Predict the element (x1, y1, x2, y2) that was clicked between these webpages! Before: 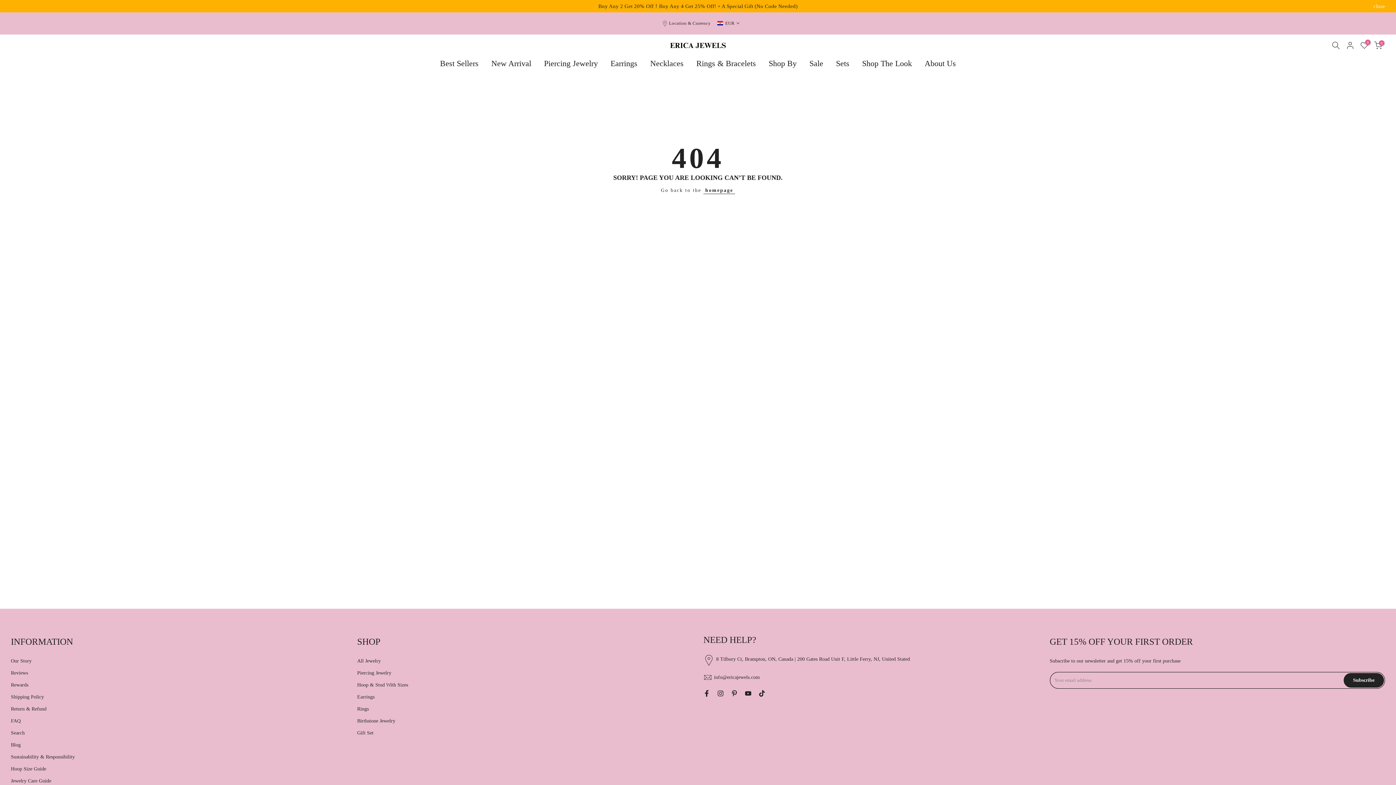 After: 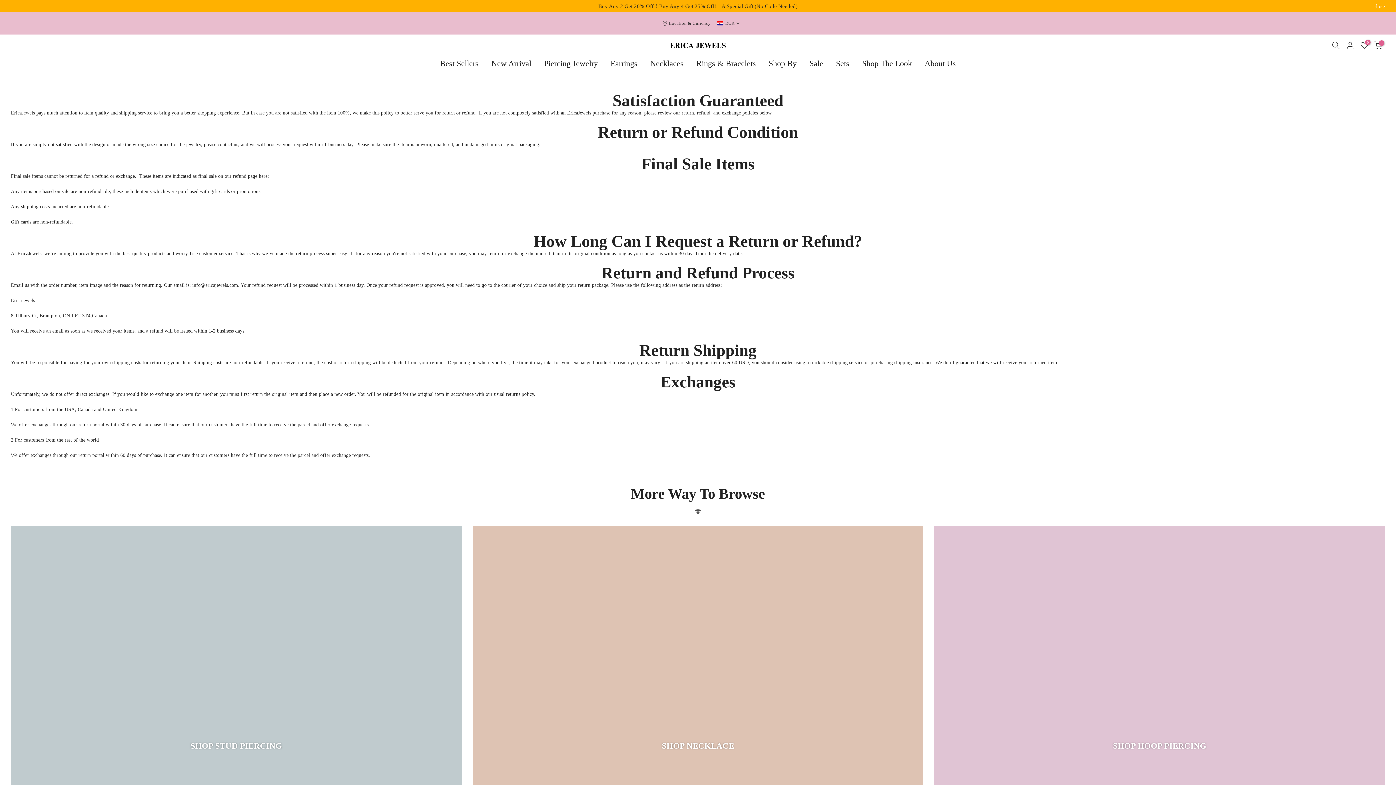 Action: bbox: (10, 706, 46, 712) label: Return & Refund